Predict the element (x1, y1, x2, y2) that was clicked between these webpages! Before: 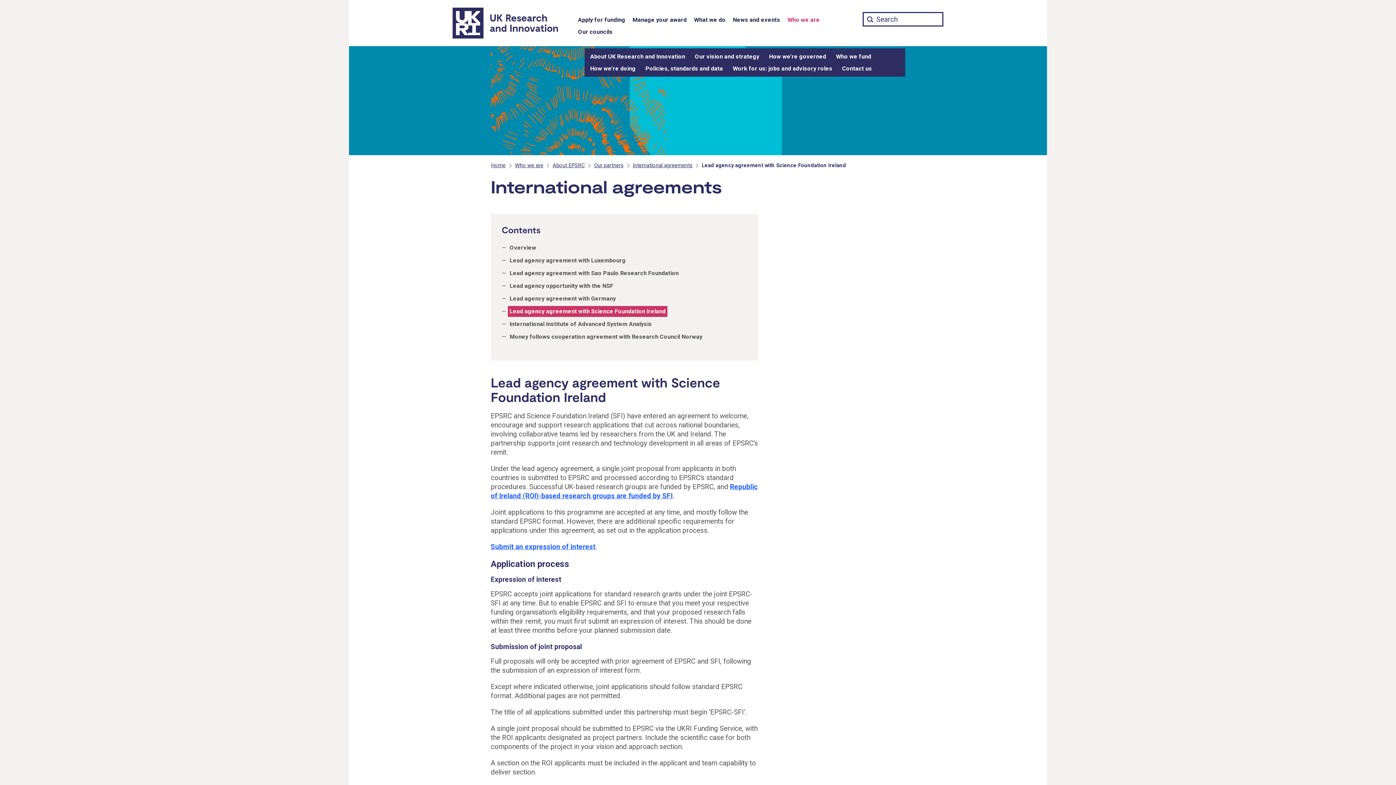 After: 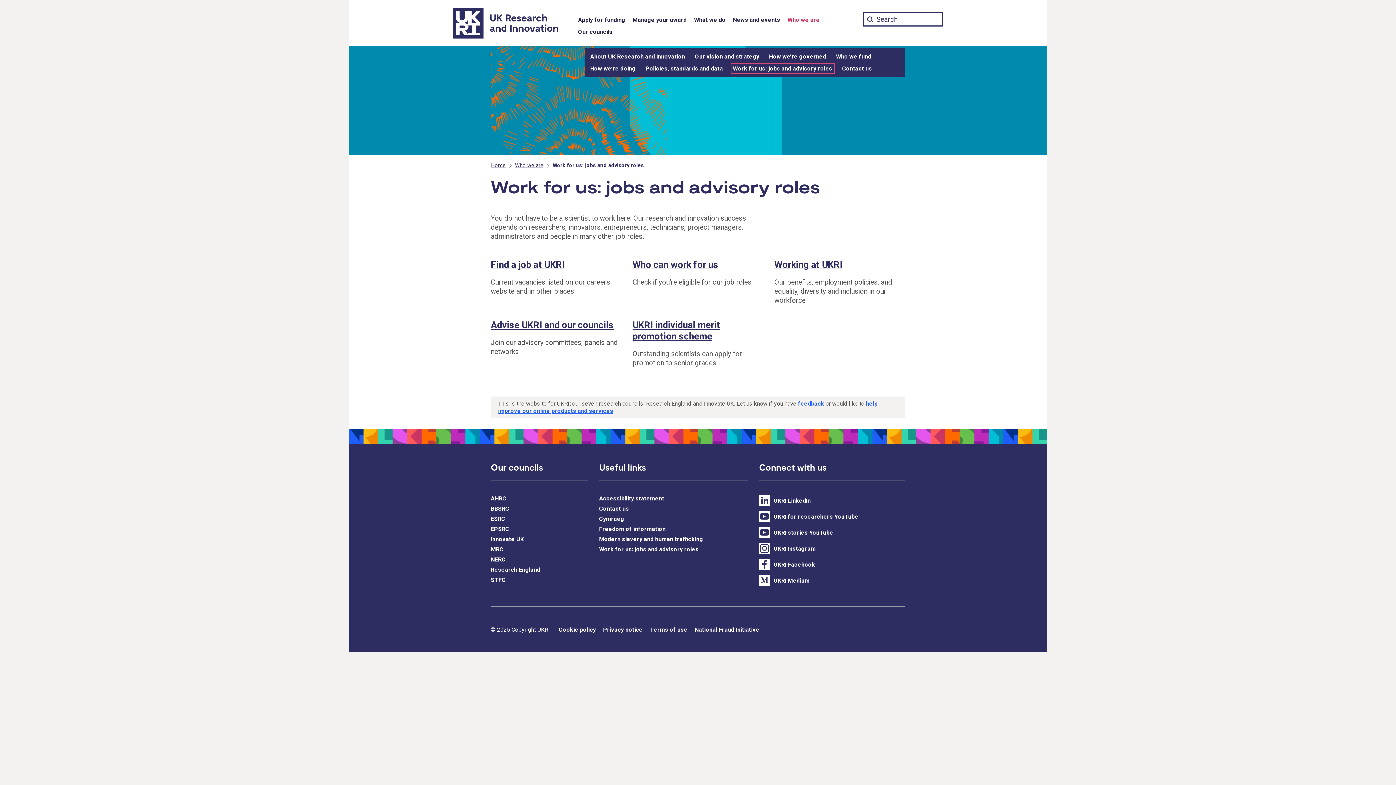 Action: label: Work for us: jobs and advisory roles bbox: (731, 64, 834, 73)